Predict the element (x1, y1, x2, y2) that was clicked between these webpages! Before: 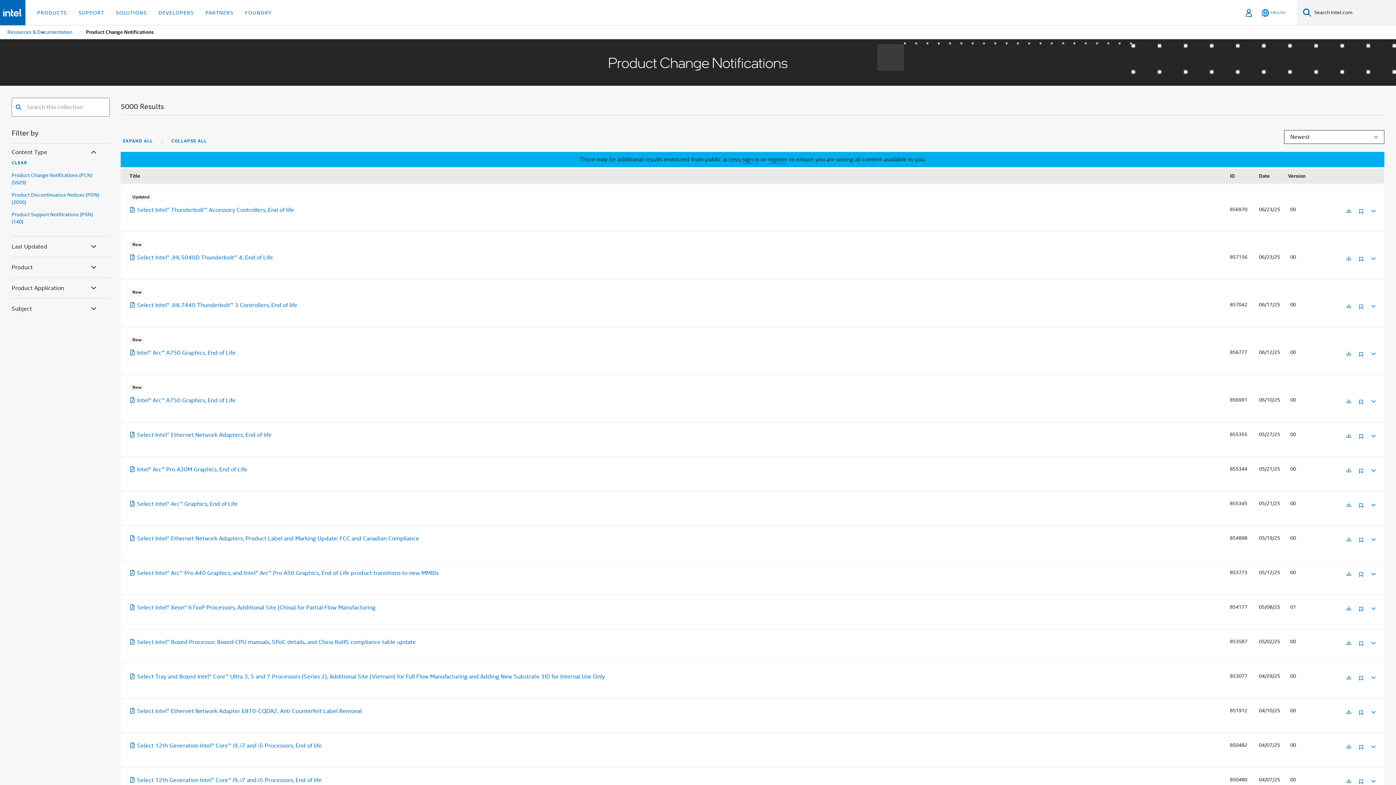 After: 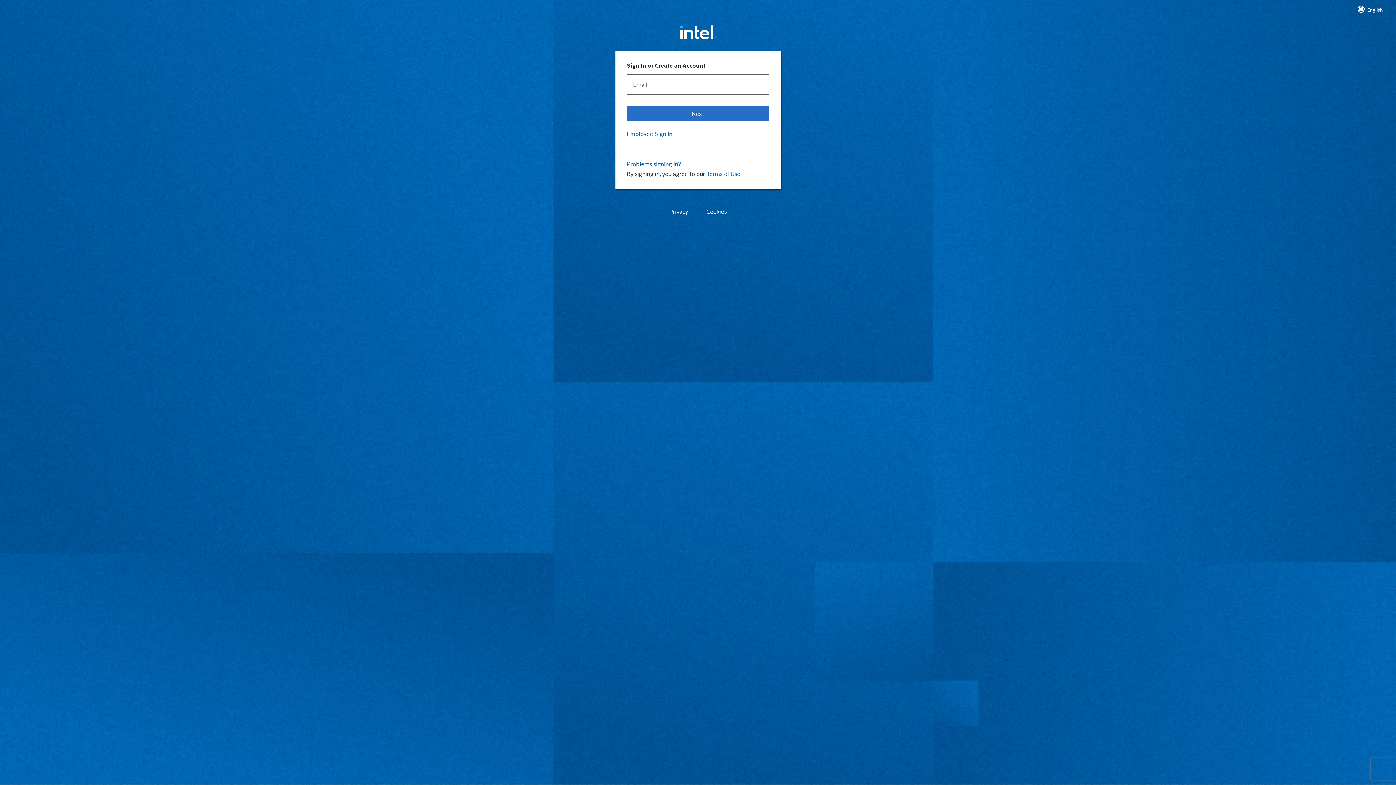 Action: bbox: (1358, 538, 1364, 548)